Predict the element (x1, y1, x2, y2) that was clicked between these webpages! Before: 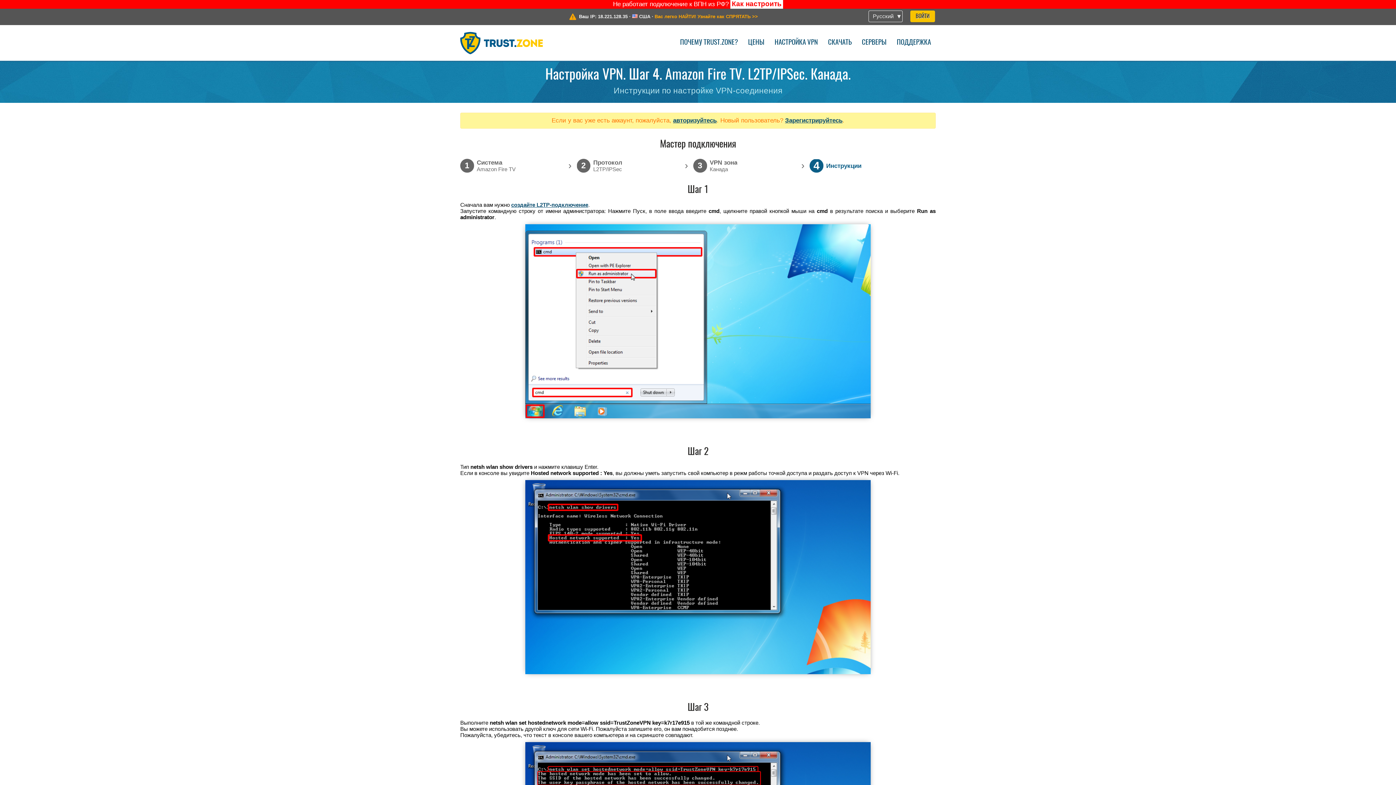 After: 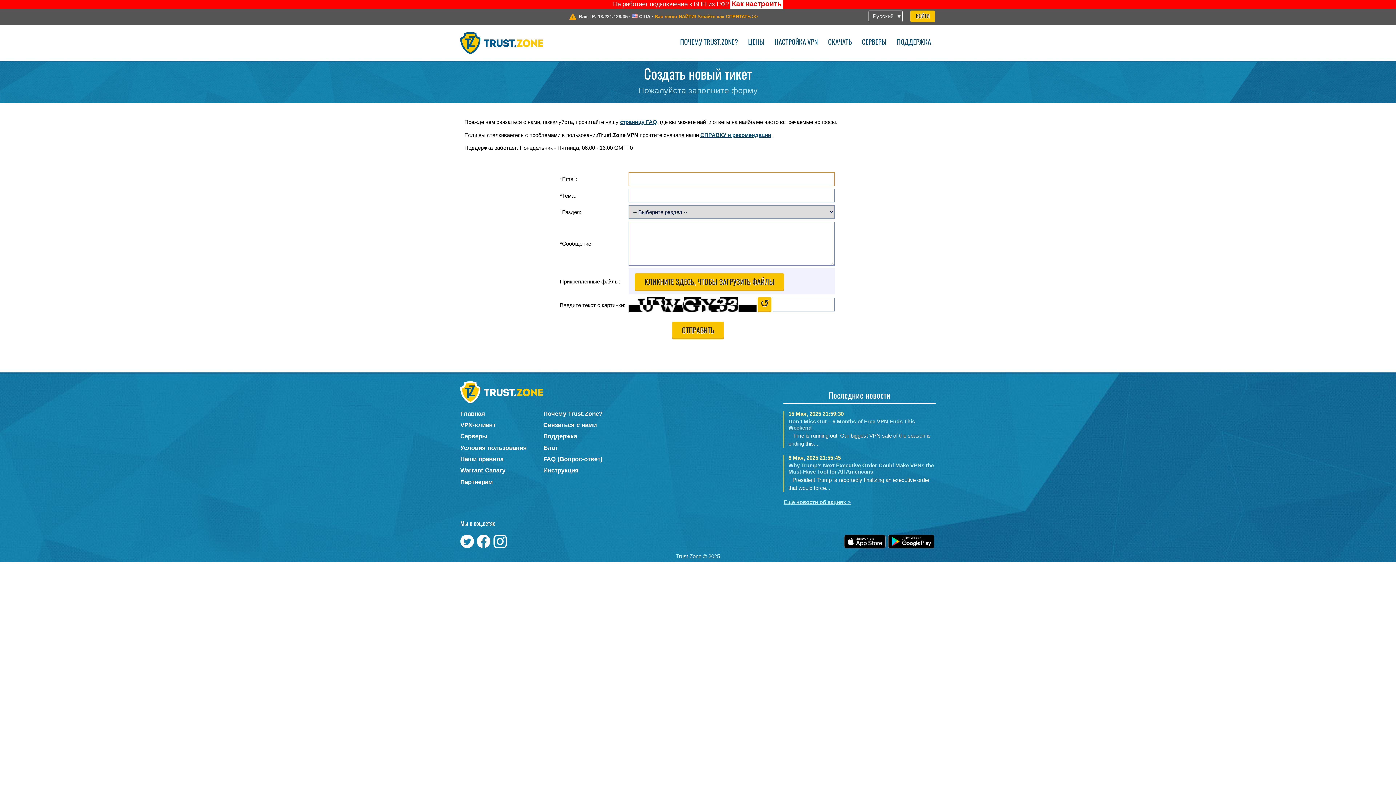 Action: bbox: (892, 34, 935, 49) label: ПОДДЕРЖКА